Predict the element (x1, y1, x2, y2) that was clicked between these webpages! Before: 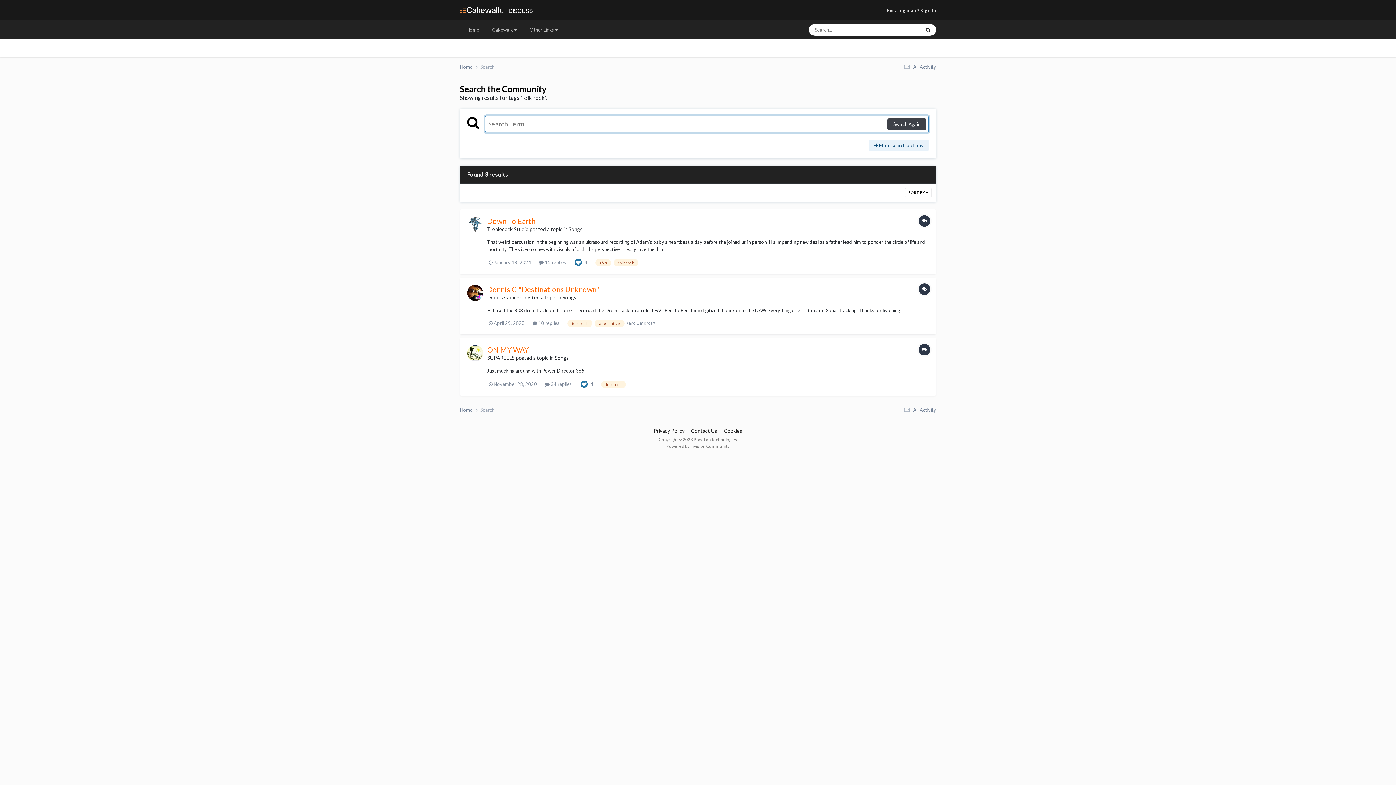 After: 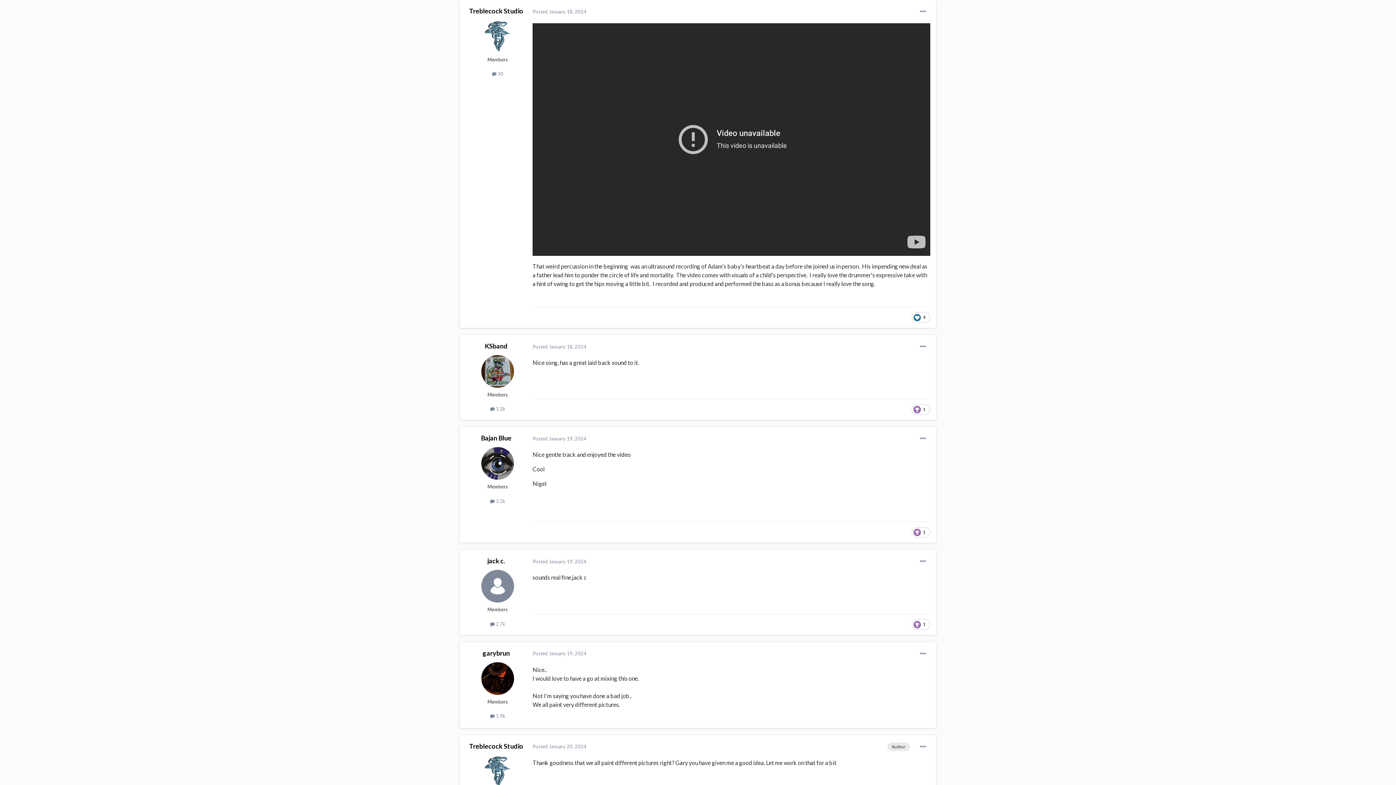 Action: label:  January 18, 2024 bbox: (488, 259, 531, 265)